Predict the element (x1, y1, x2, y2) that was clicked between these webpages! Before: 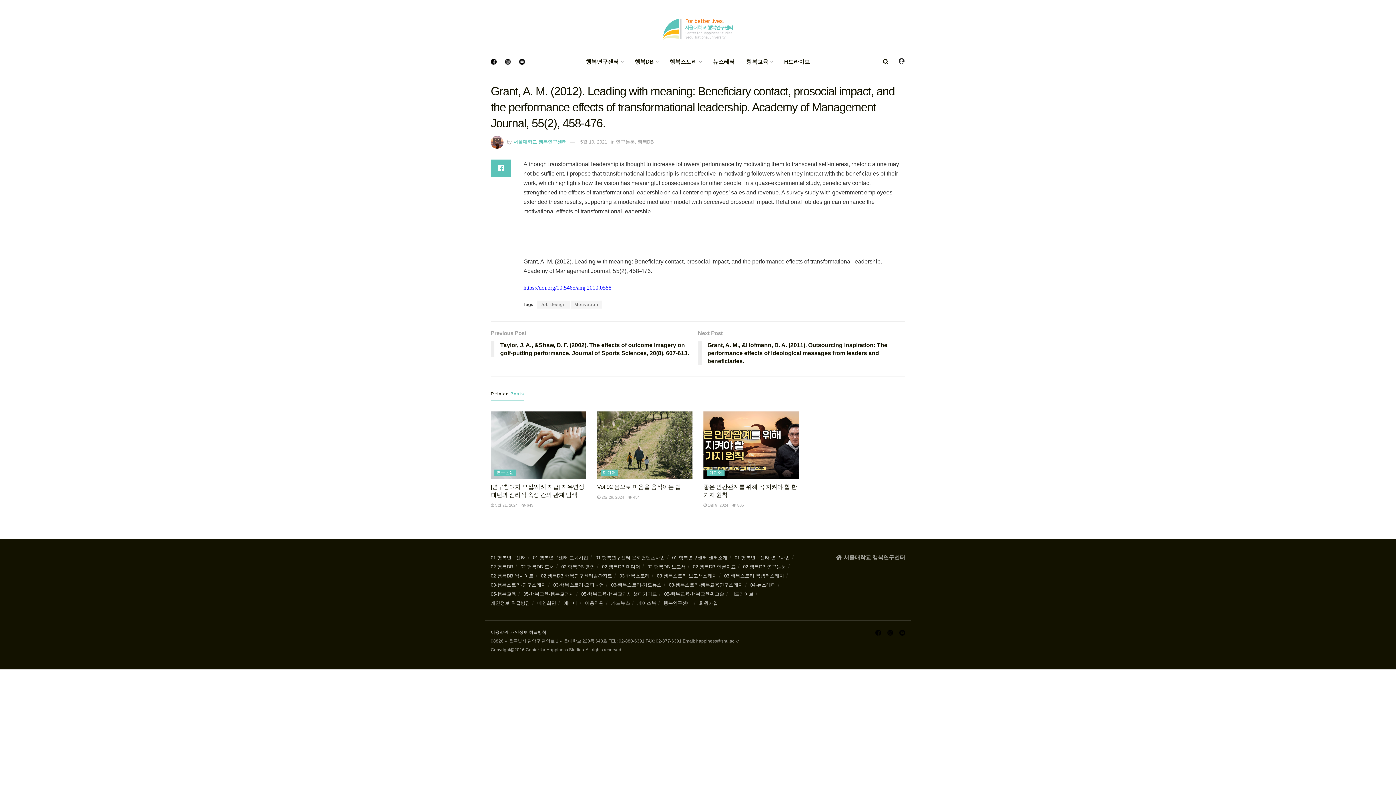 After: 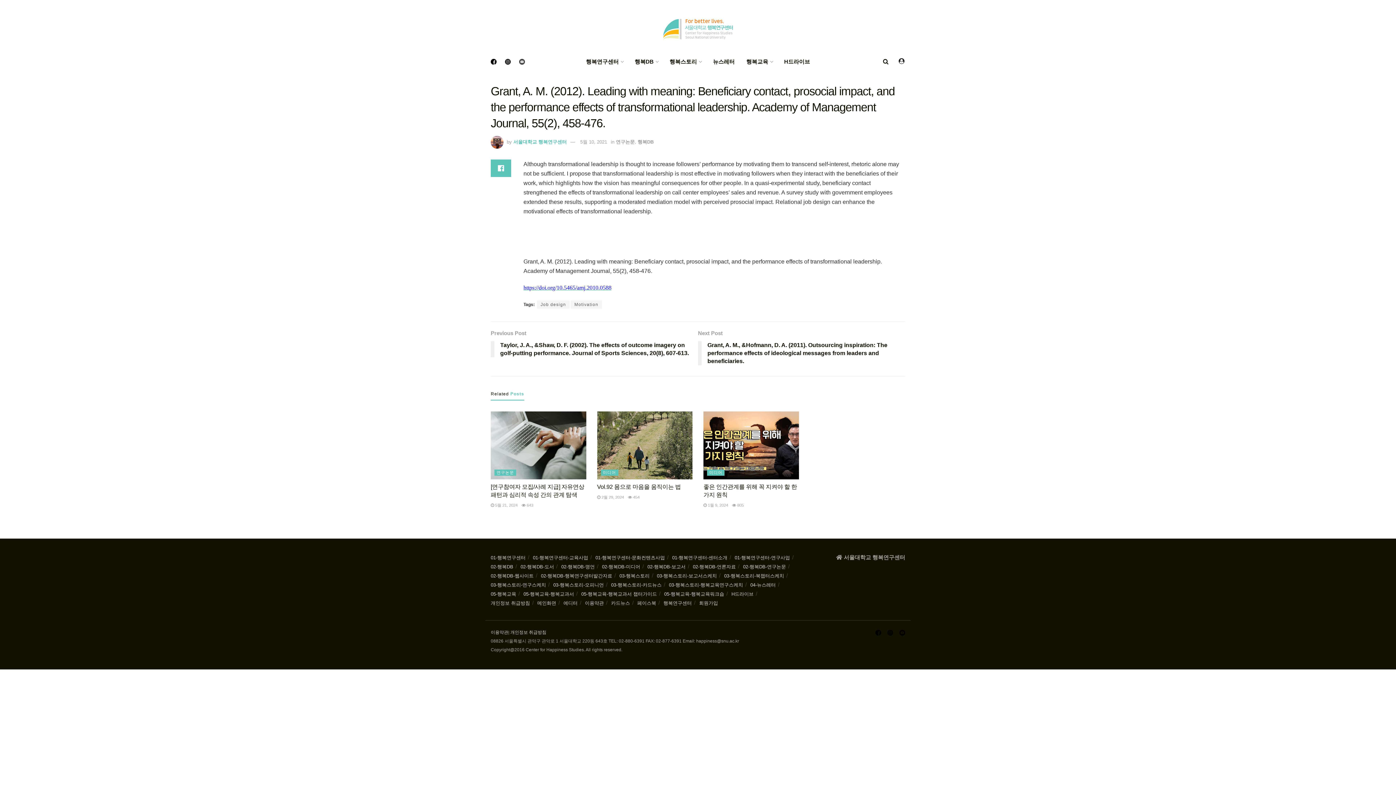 Action: bbox: (519, 50, 525, 72)